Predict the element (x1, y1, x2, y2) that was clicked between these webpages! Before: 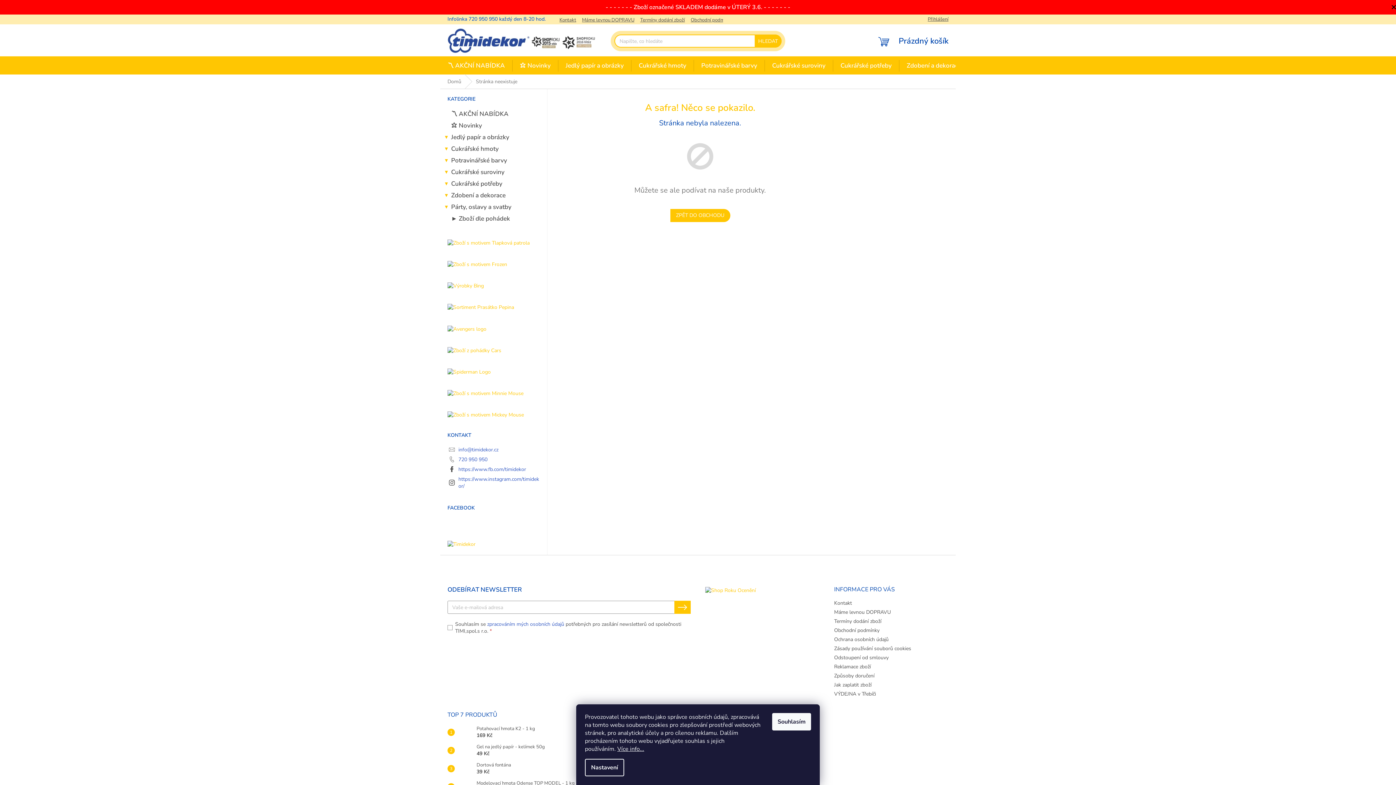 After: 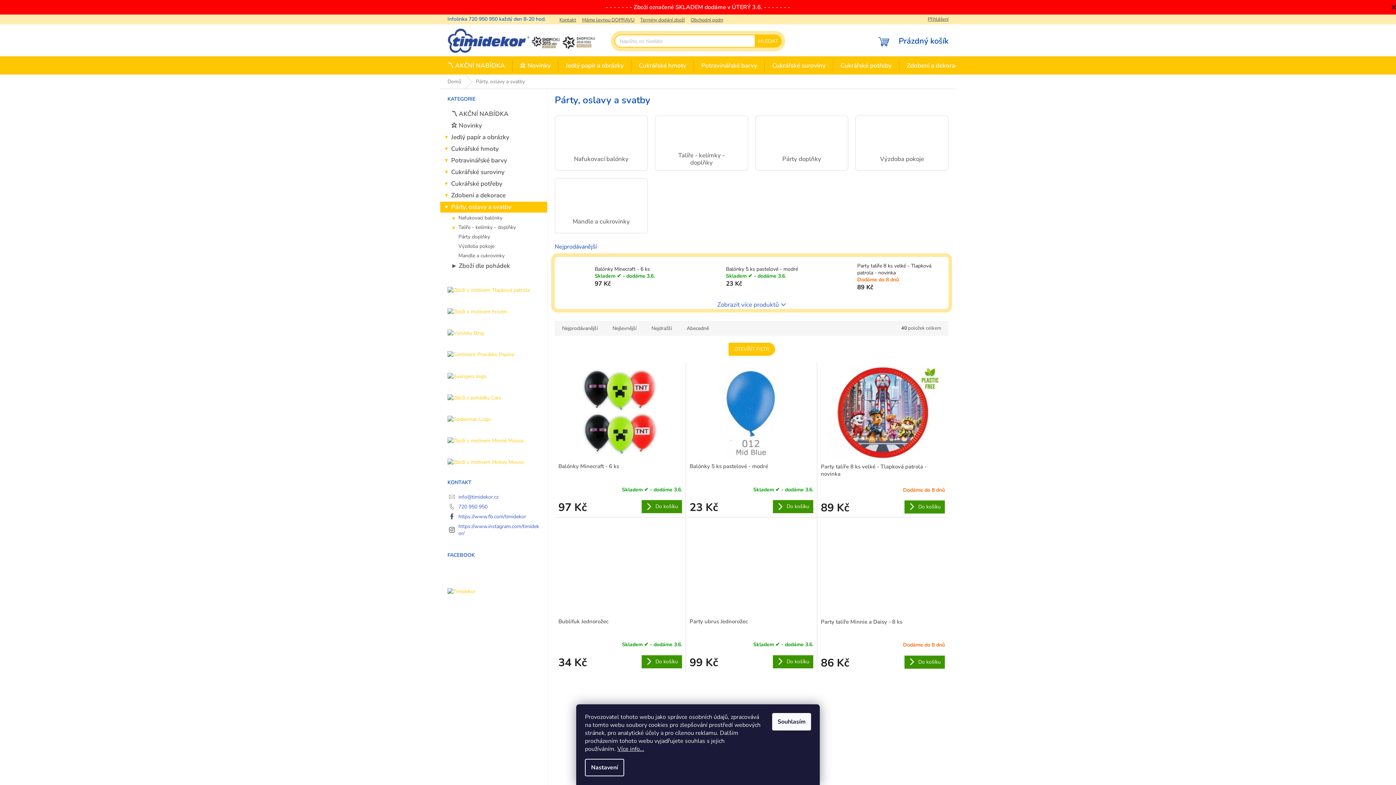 Action: label: Párty, oslavy a svatby
  bbox: (440, 201, 547, 212)